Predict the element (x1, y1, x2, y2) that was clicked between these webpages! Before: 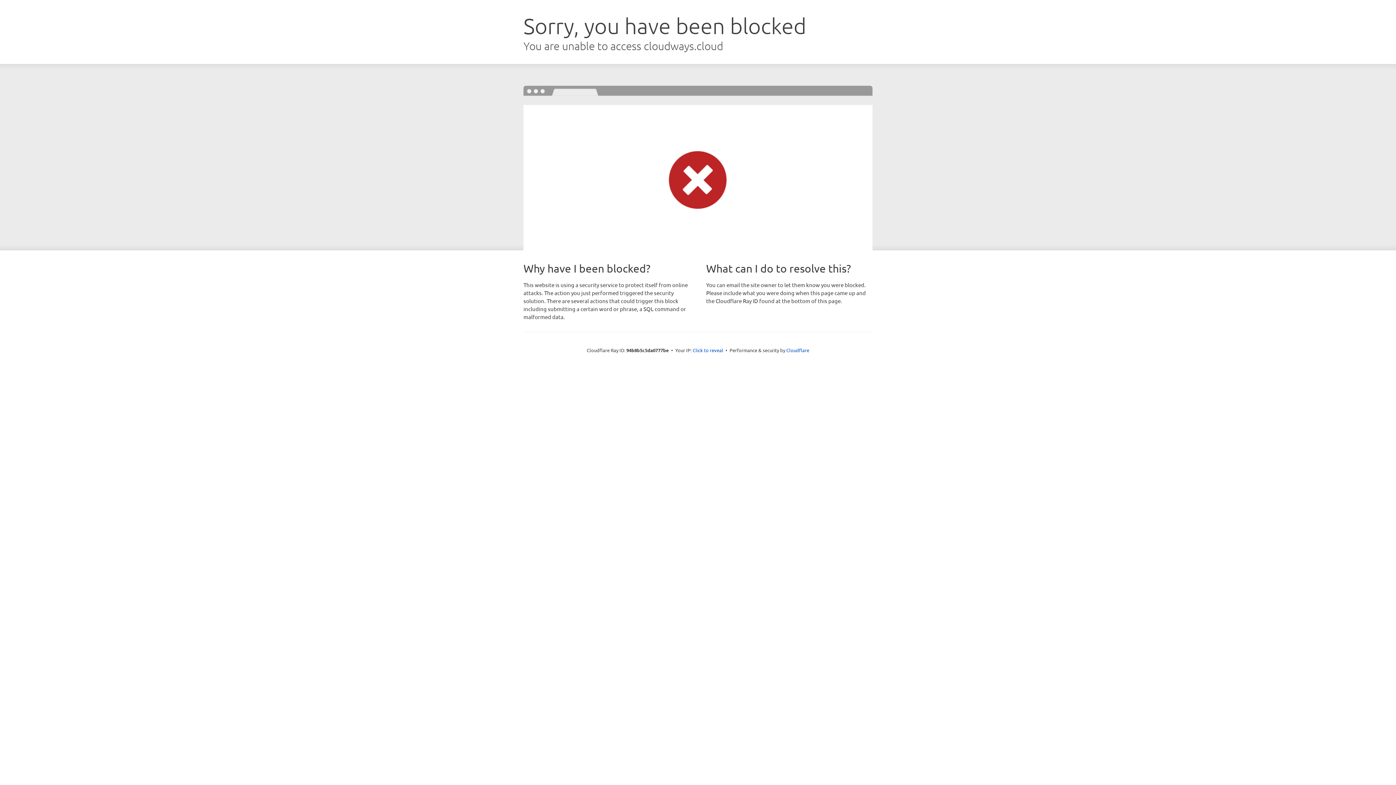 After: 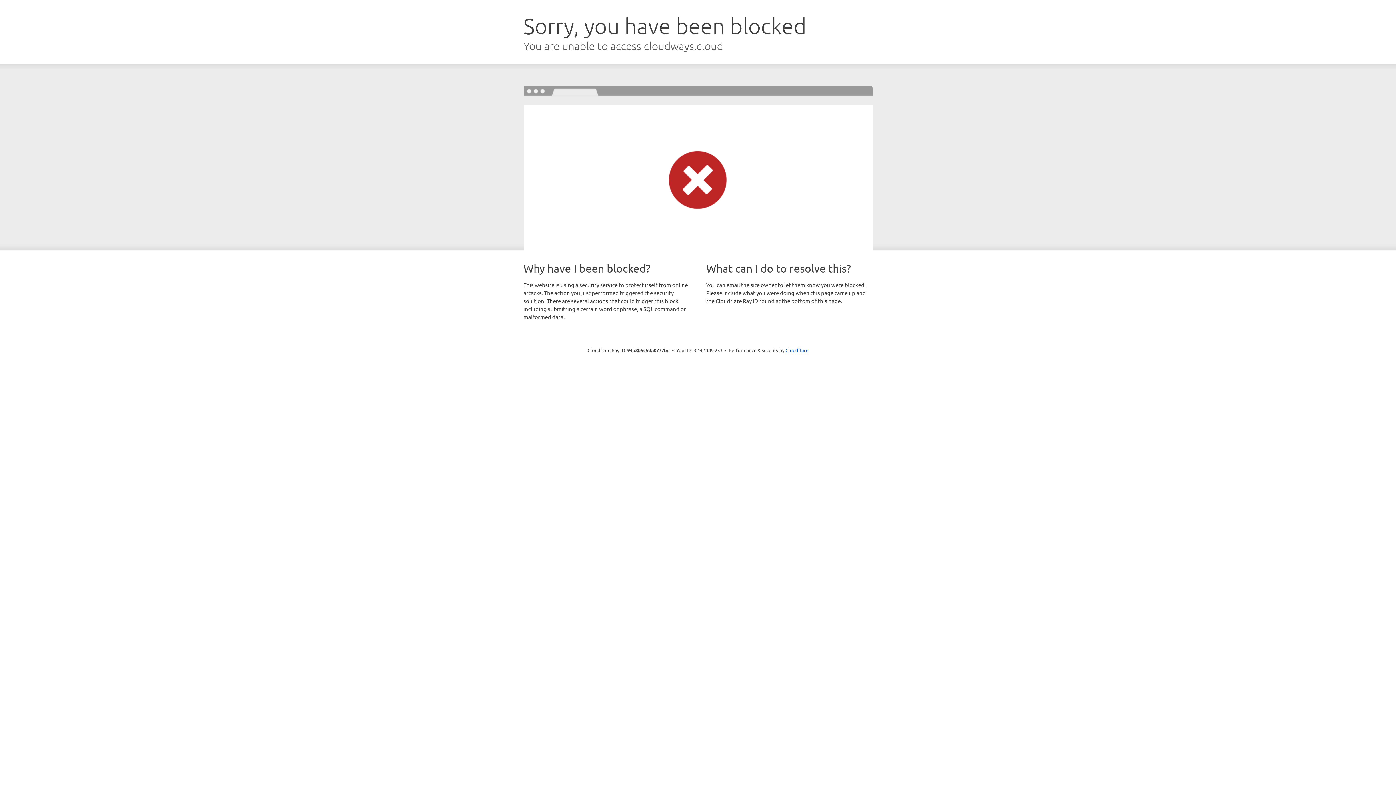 Action: label: Click to reveal bbox: (692, 346, 723, 353)